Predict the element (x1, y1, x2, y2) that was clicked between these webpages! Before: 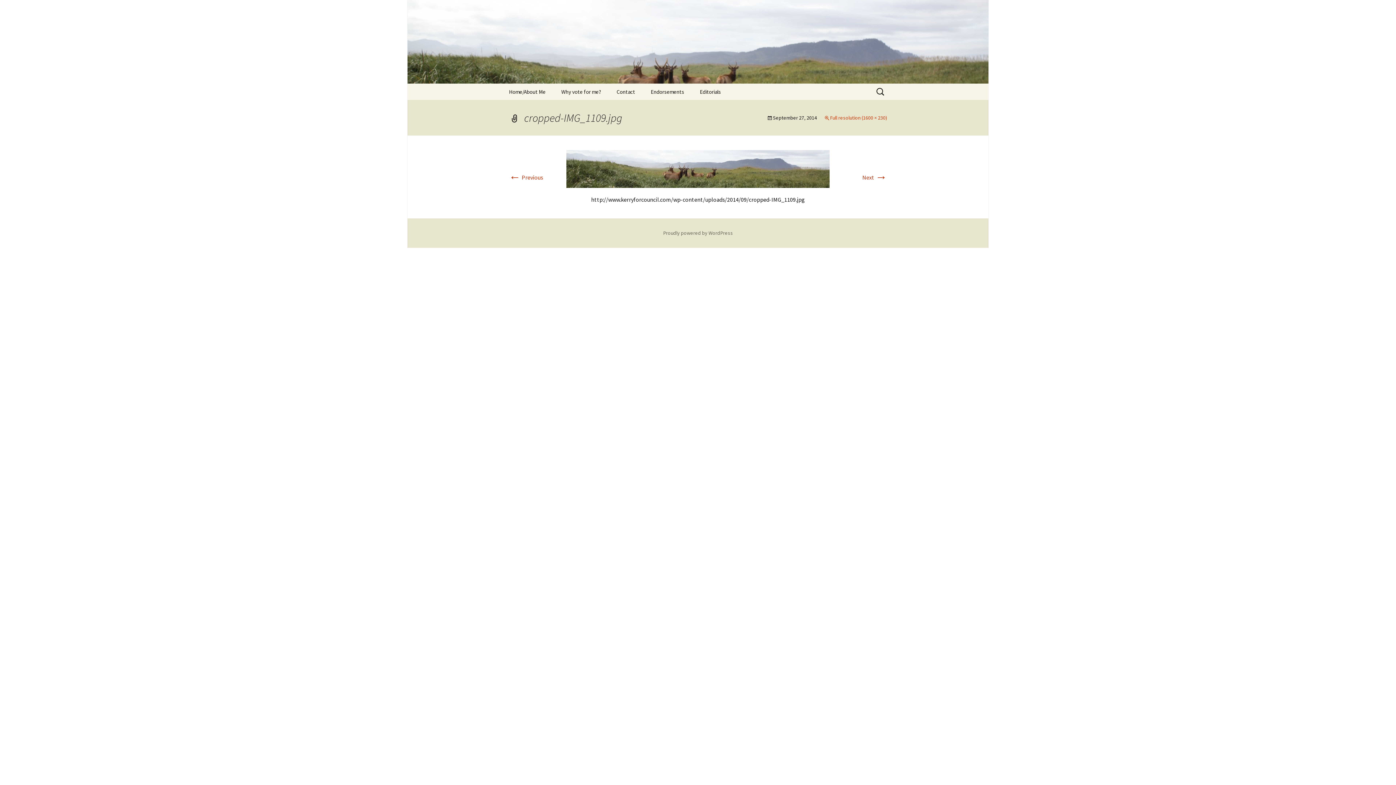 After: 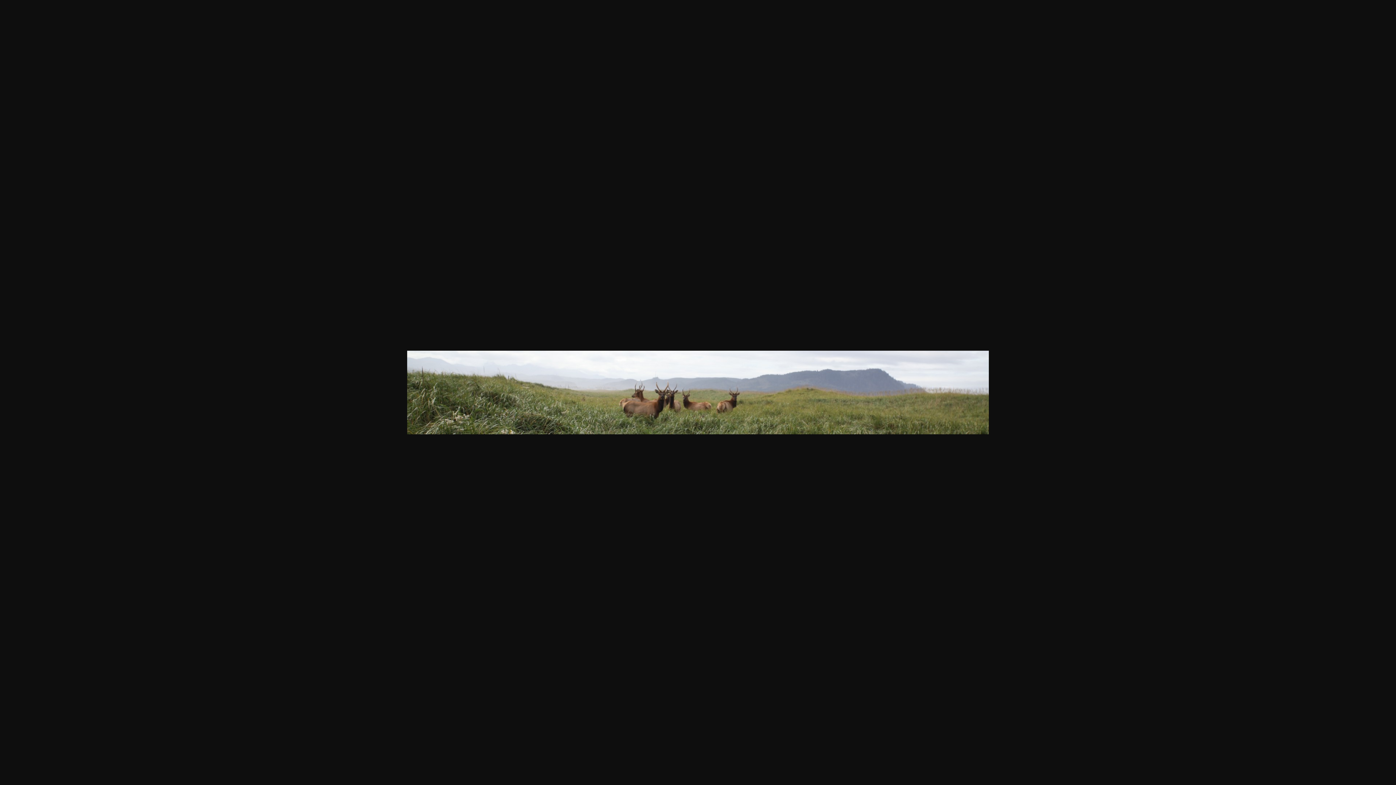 Action: label: Full resolution (1600 × 230) bbox: (824, 114, 887, 121)